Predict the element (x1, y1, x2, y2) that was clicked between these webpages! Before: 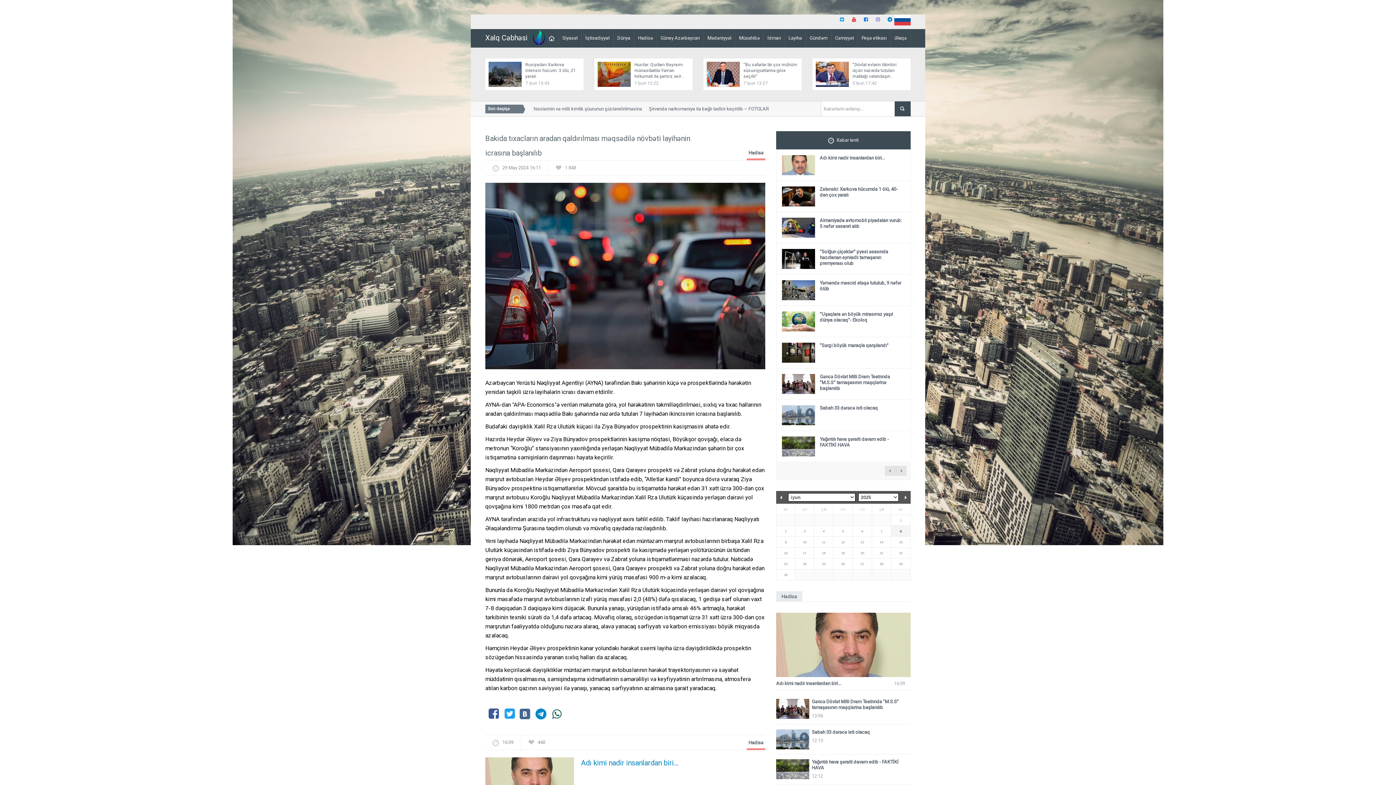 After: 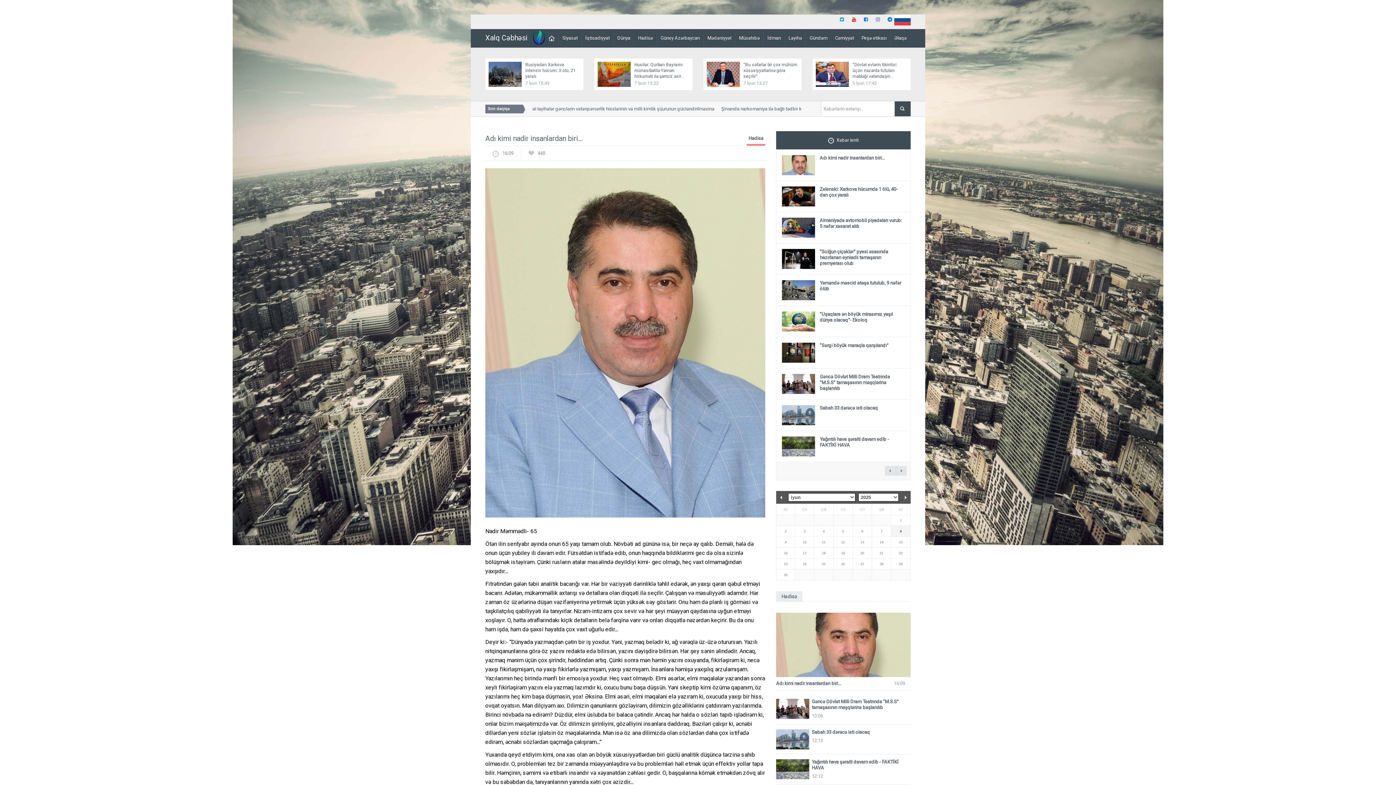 Action: bbox: (776, 613, 910, 677)